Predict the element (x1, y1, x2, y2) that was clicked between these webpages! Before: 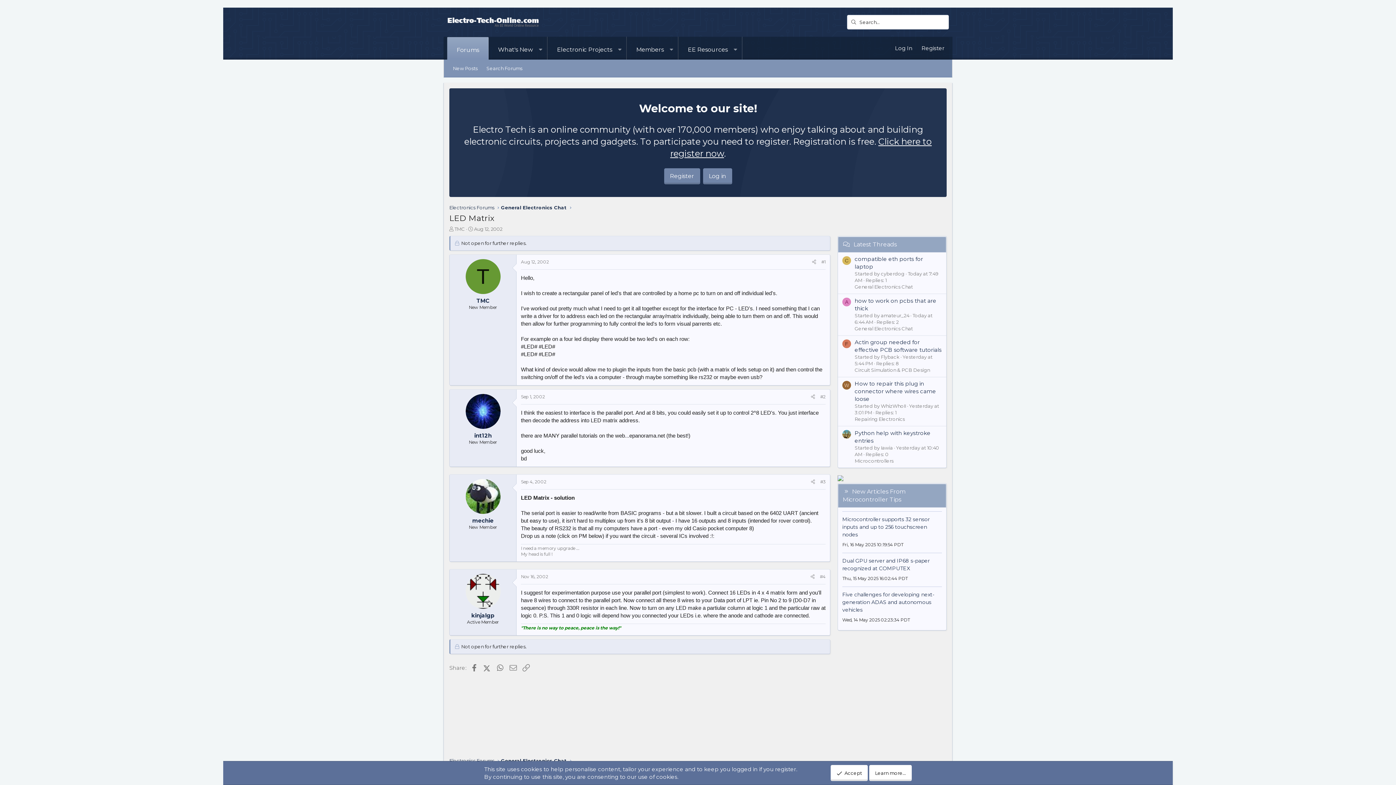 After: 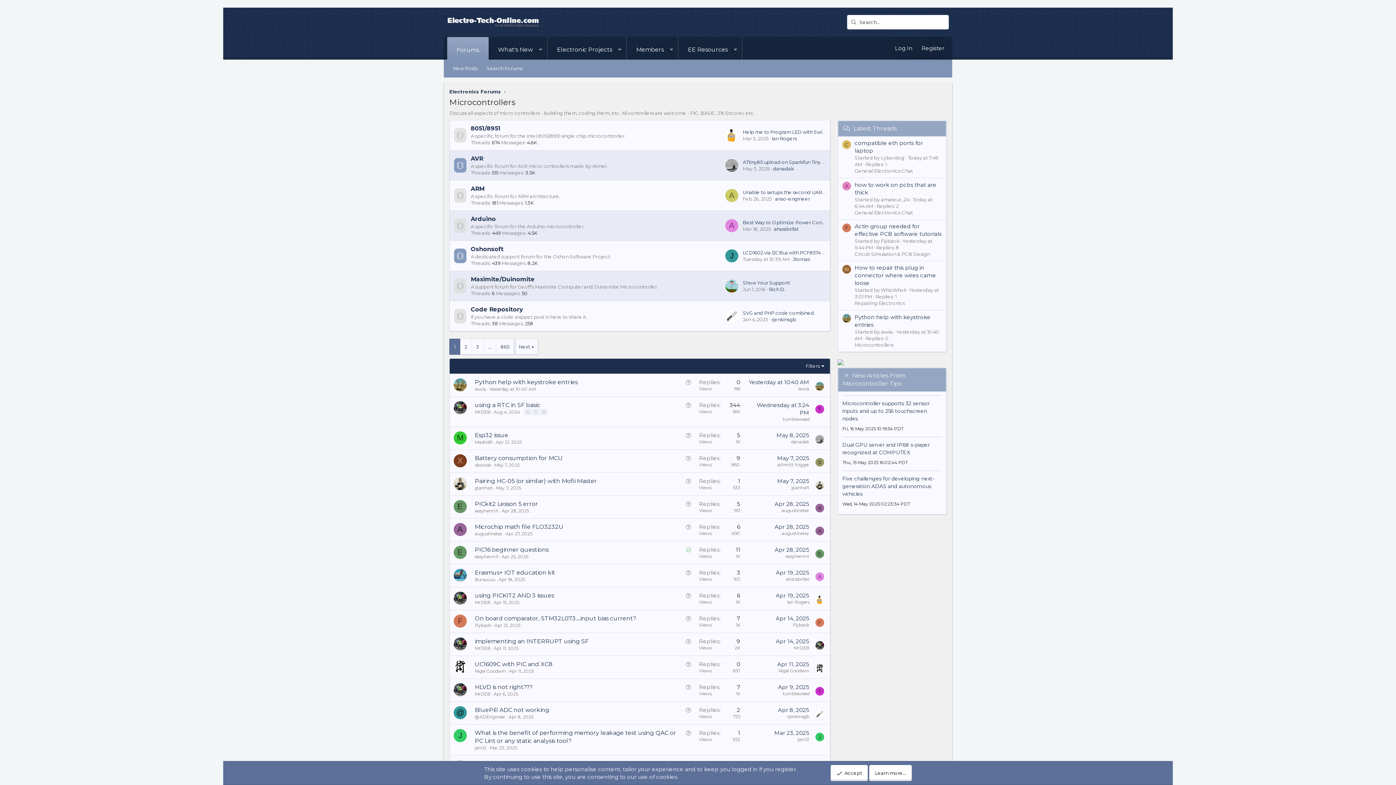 Action: label: Microcontrollers bbox: (854, 458, 893, 463)